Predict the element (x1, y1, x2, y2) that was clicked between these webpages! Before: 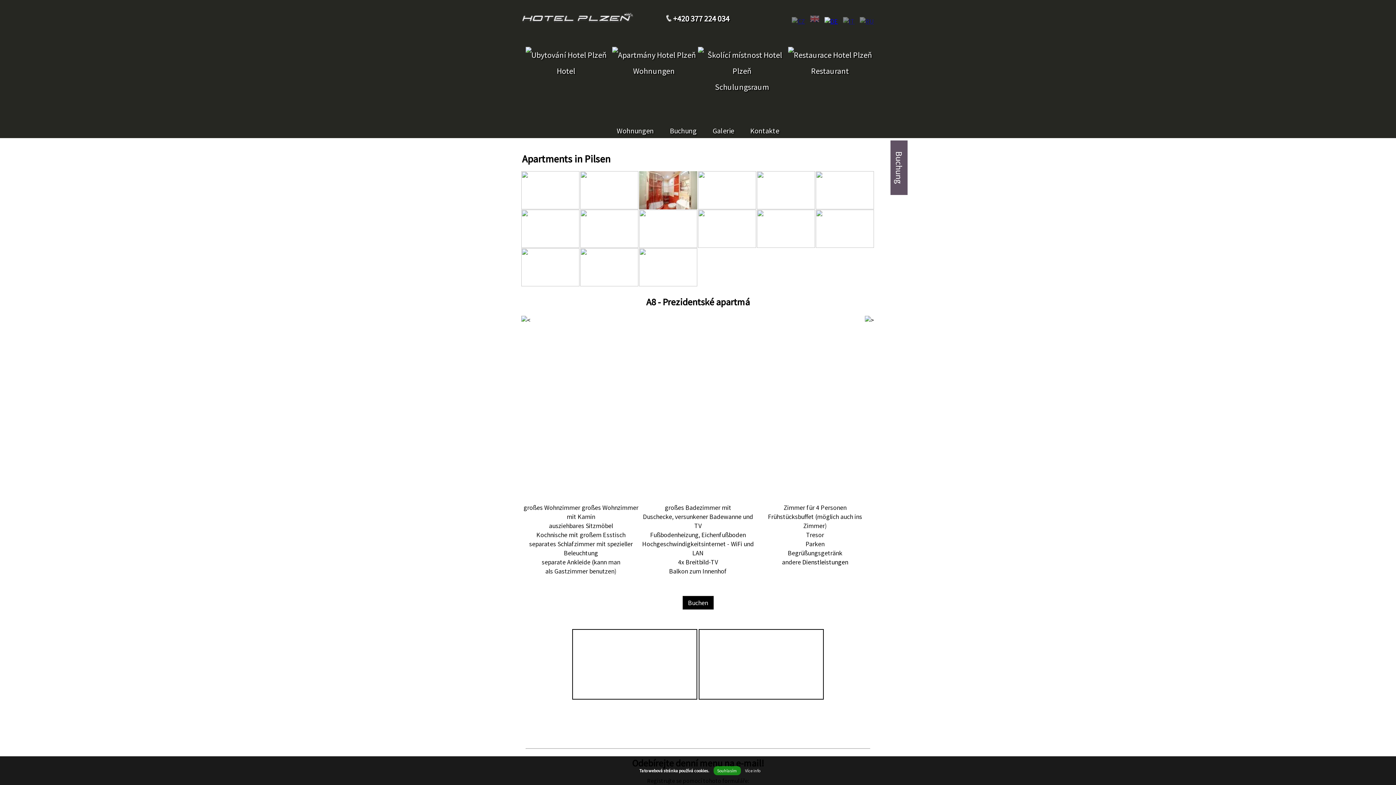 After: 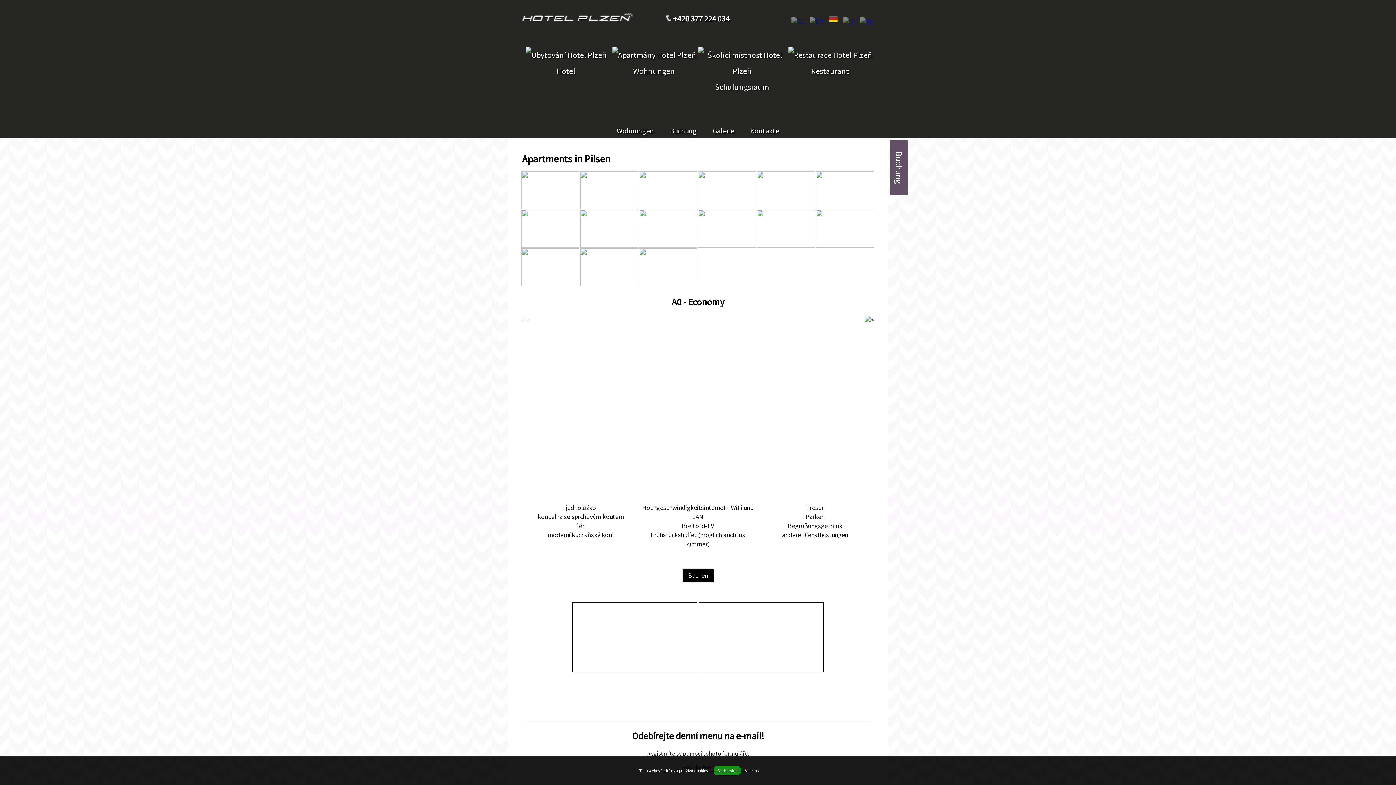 Action: bbox: (522, 202, 581, 211) label:  